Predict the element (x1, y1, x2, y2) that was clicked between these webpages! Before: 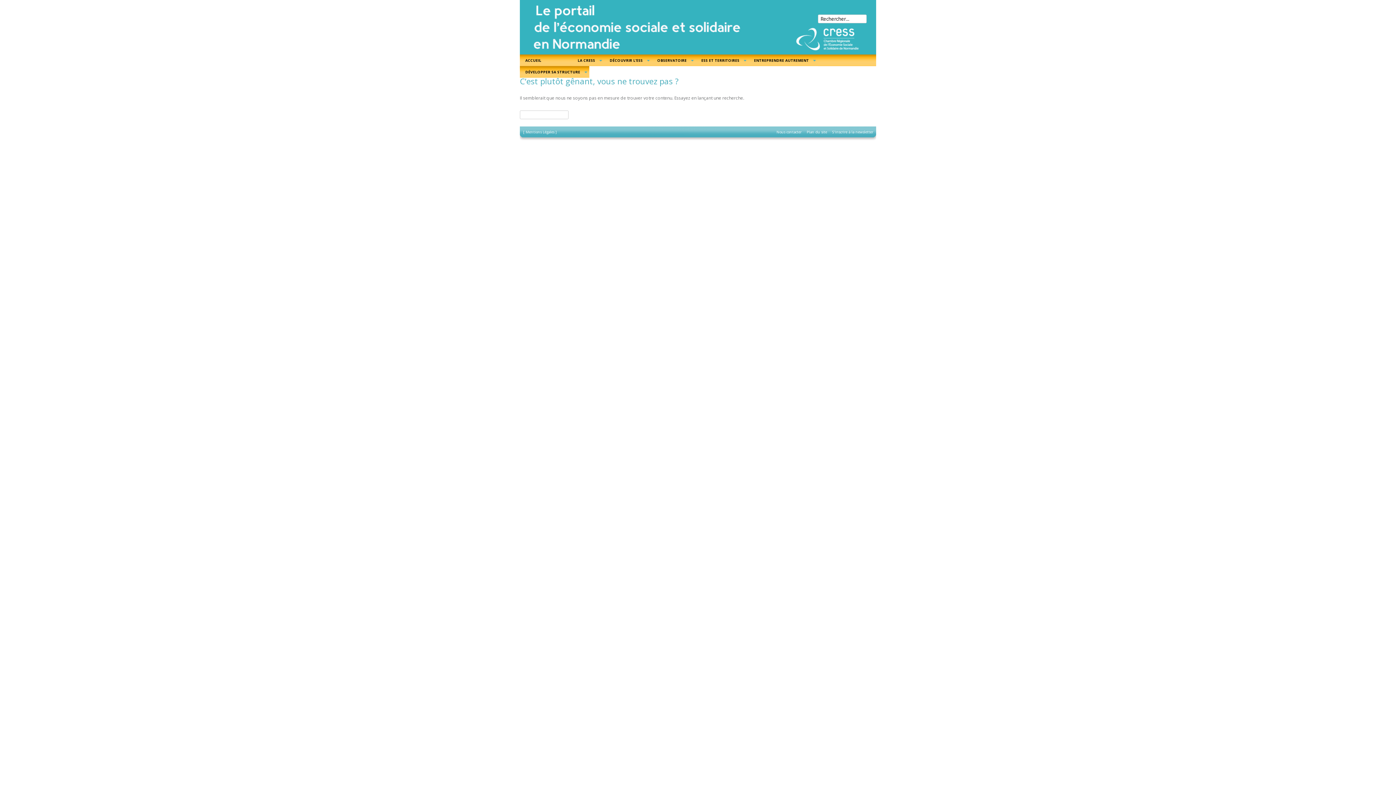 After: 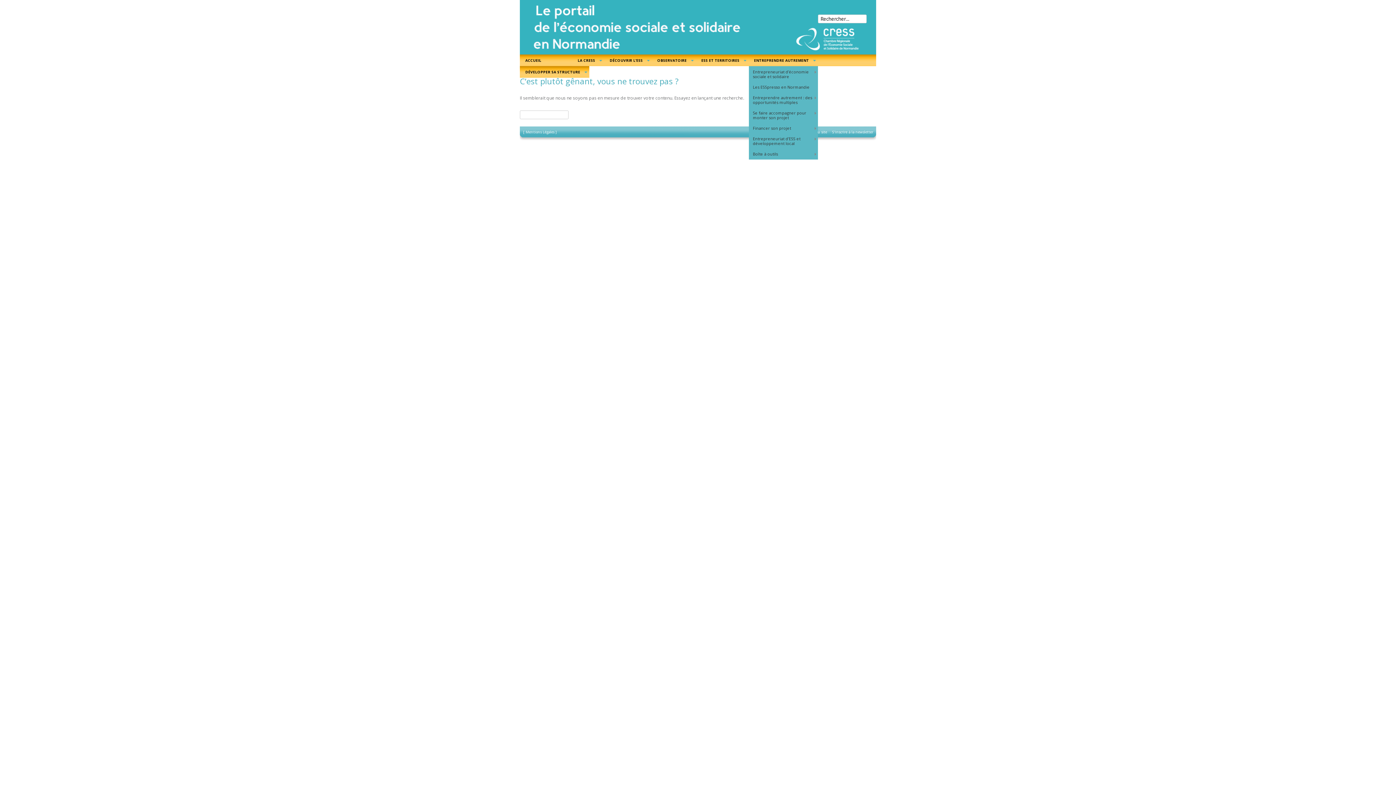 Action: bbox: (748, 54, 818, 66) label: ENTREPRENDRE AUTREMENT